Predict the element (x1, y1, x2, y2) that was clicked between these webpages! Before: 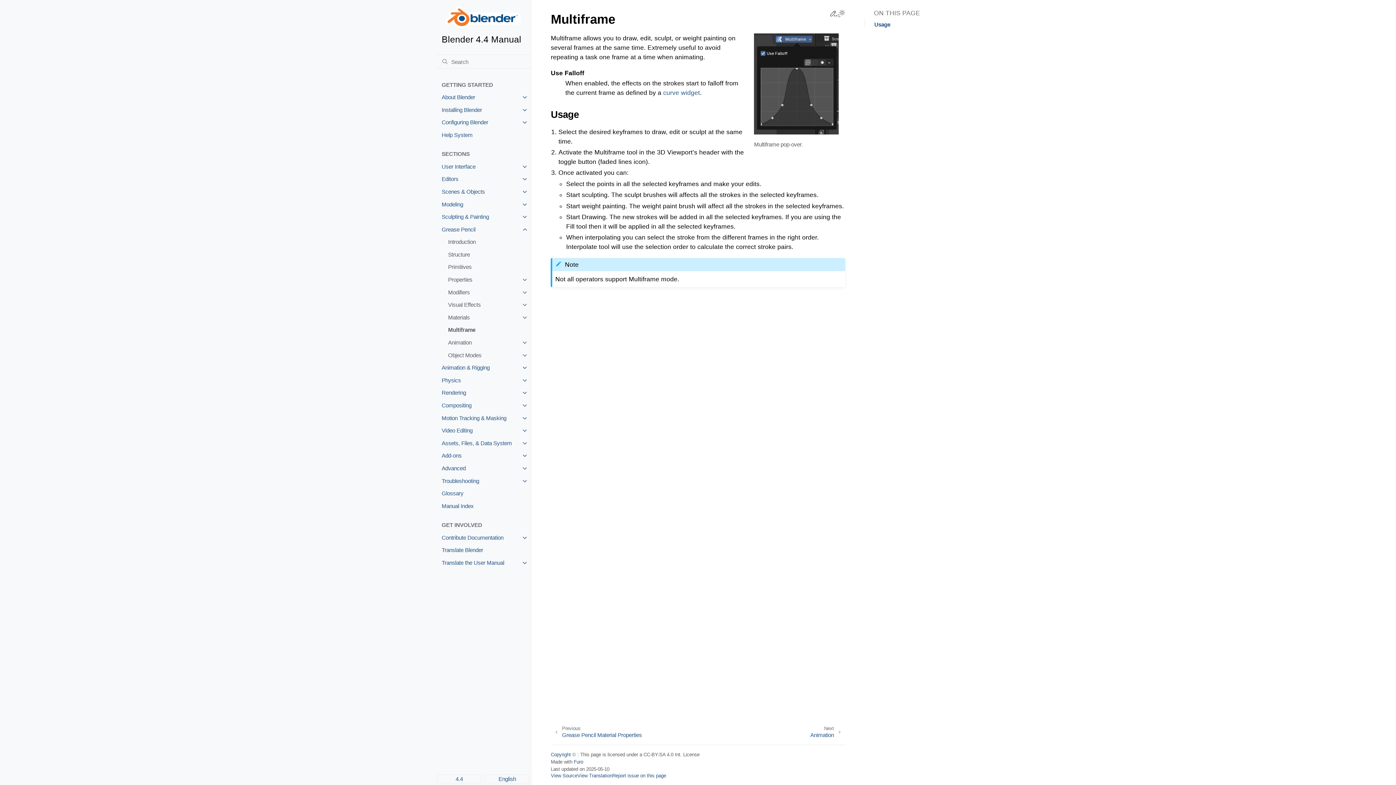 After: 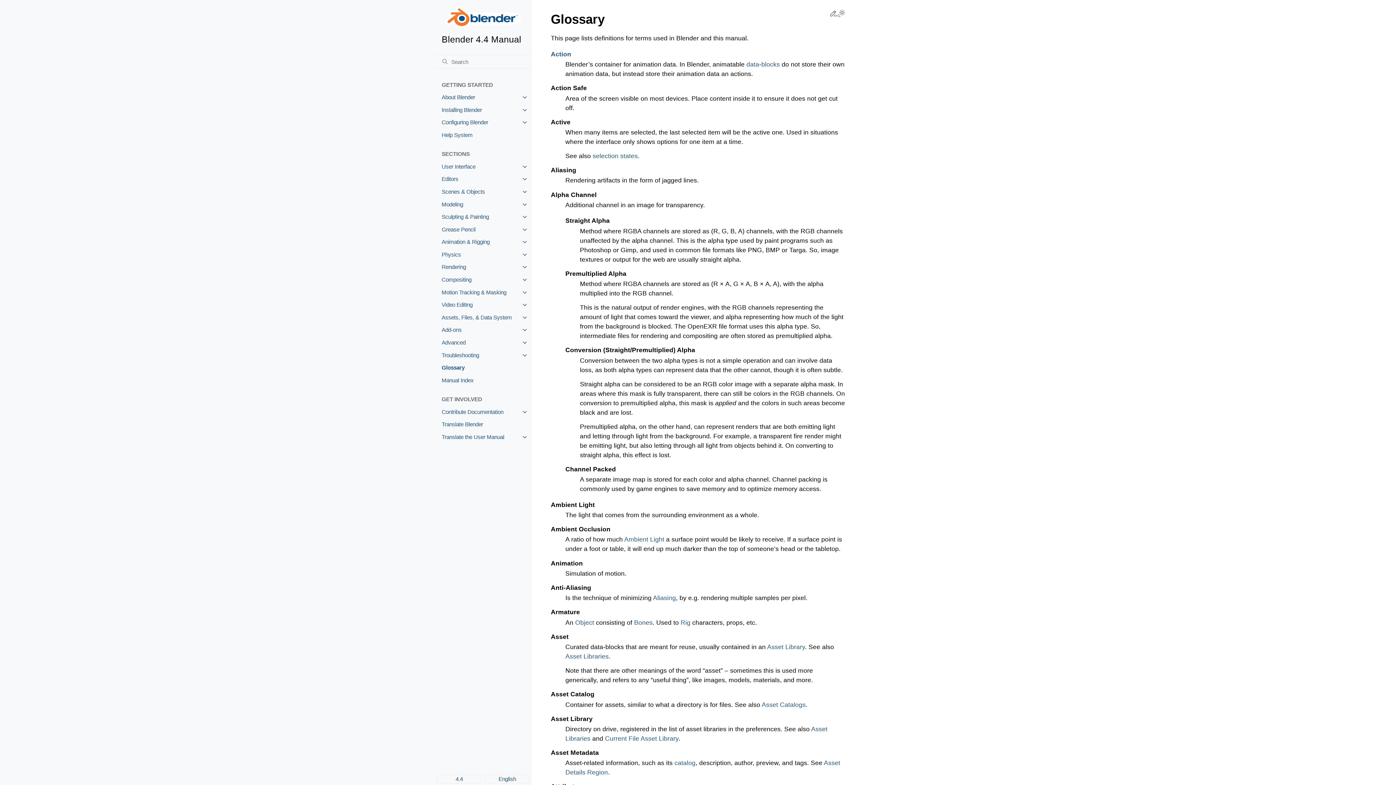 Action: label: Glossary bbox: (435, 487, 531, 499)